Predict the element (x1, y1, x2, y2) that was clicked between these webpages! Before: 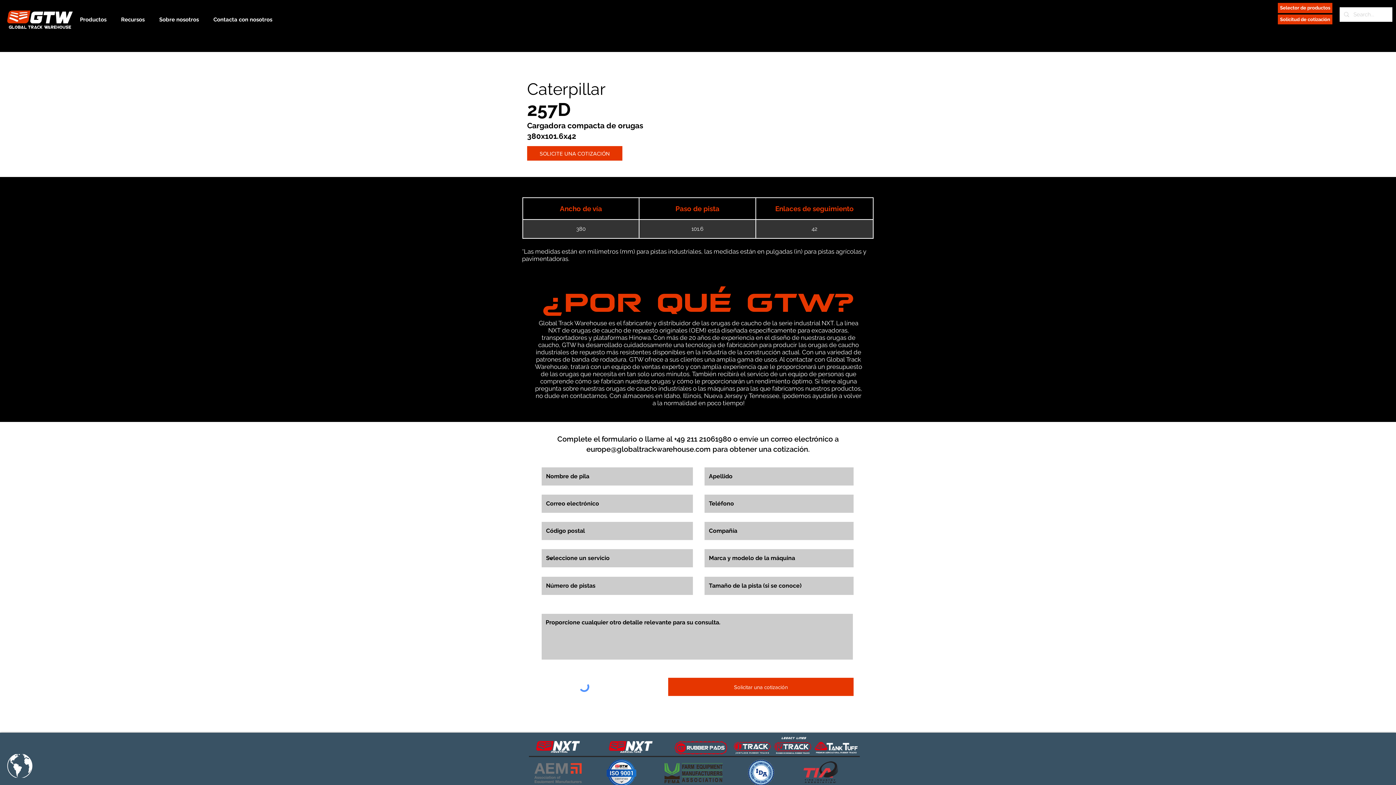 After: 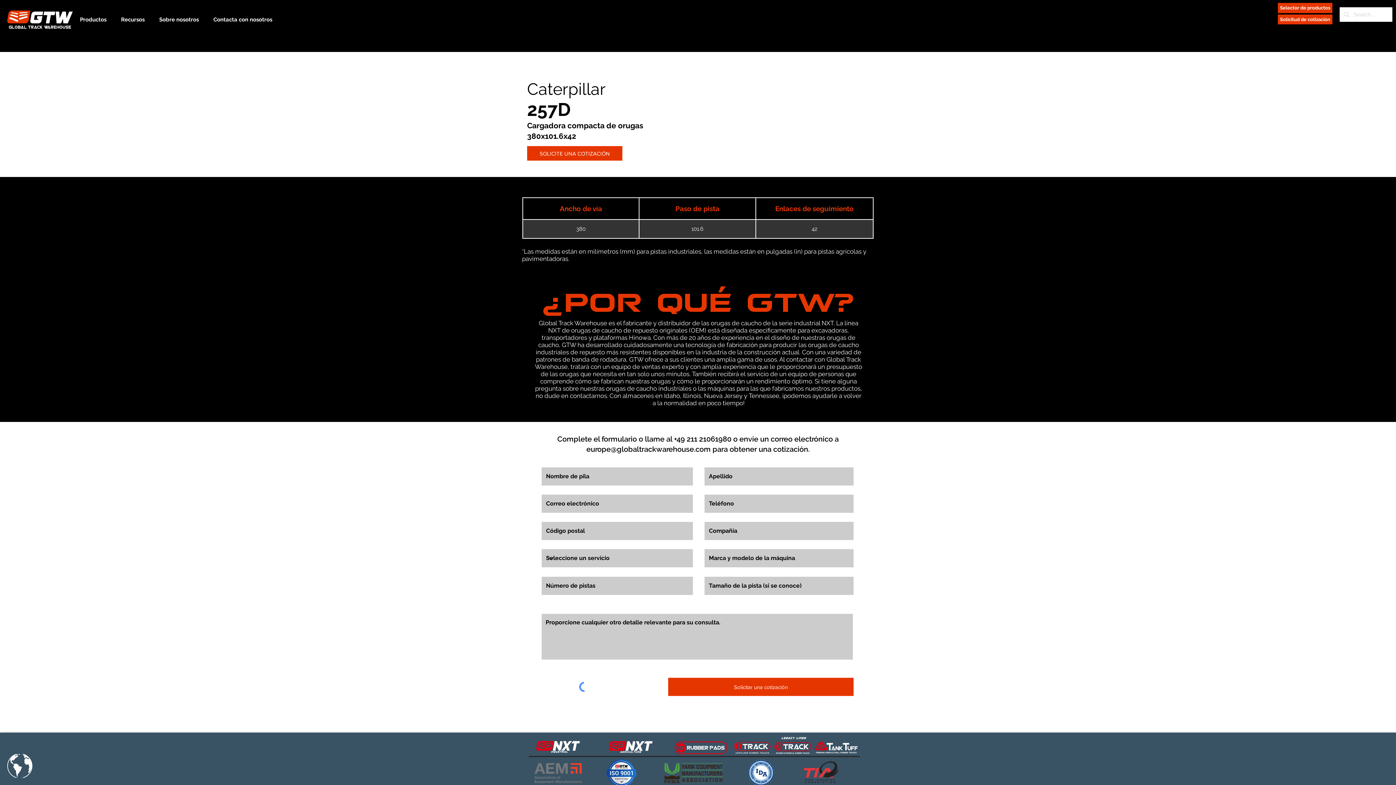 Action: bbox: (527, 146, 622, 160) label: SOLICITE UNA COTIZACIÓN